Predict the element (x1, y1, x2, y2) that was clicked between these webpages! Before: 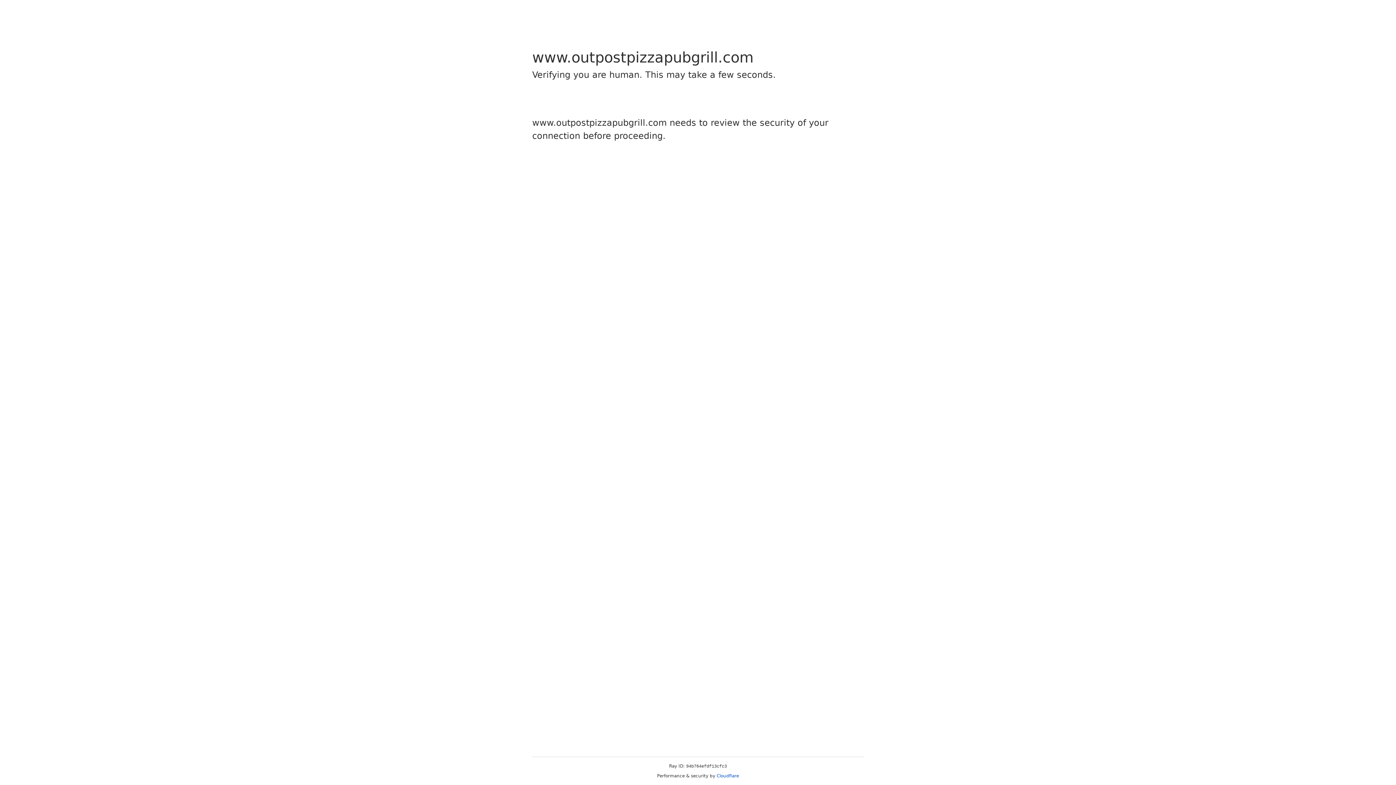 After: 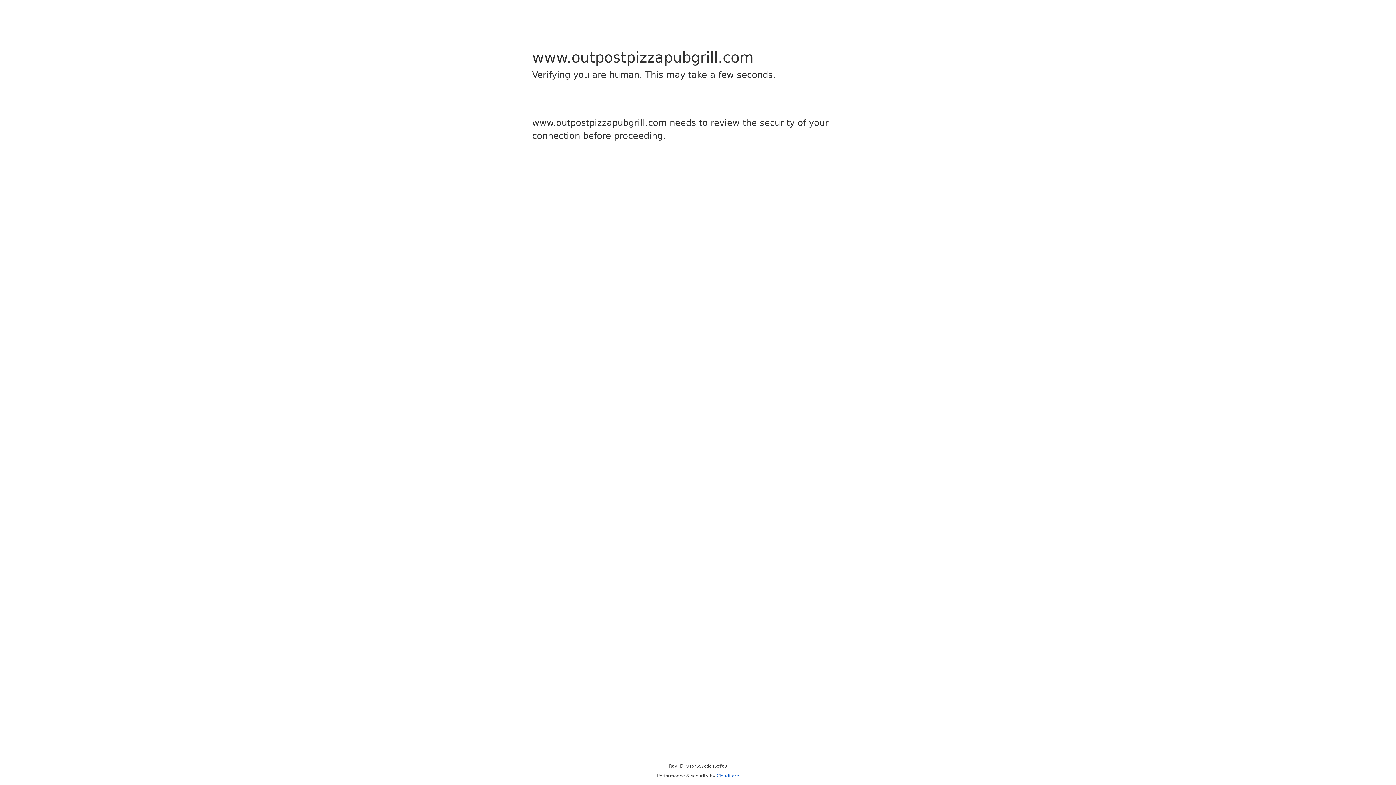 Action: bbox: (716, 773, 739, 778) label: Cloudflare